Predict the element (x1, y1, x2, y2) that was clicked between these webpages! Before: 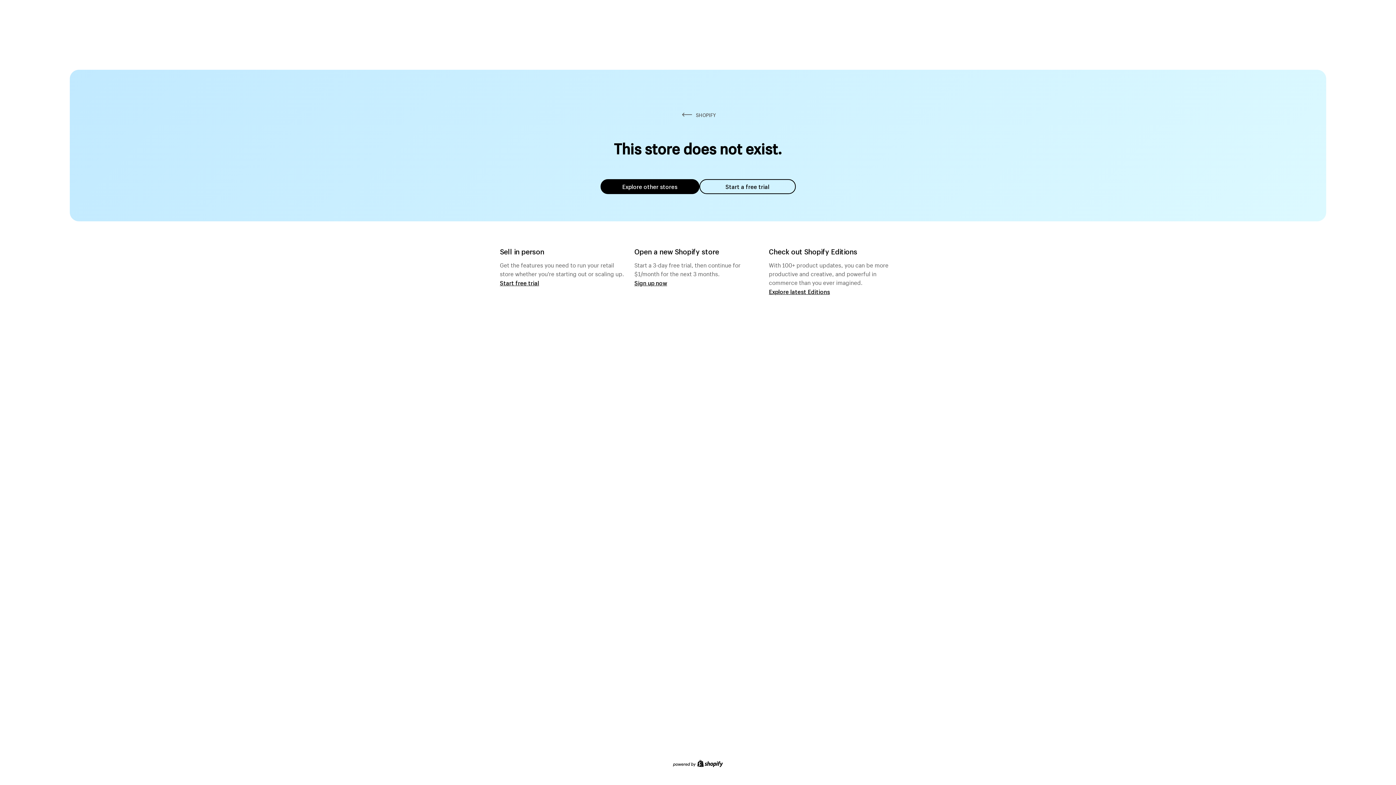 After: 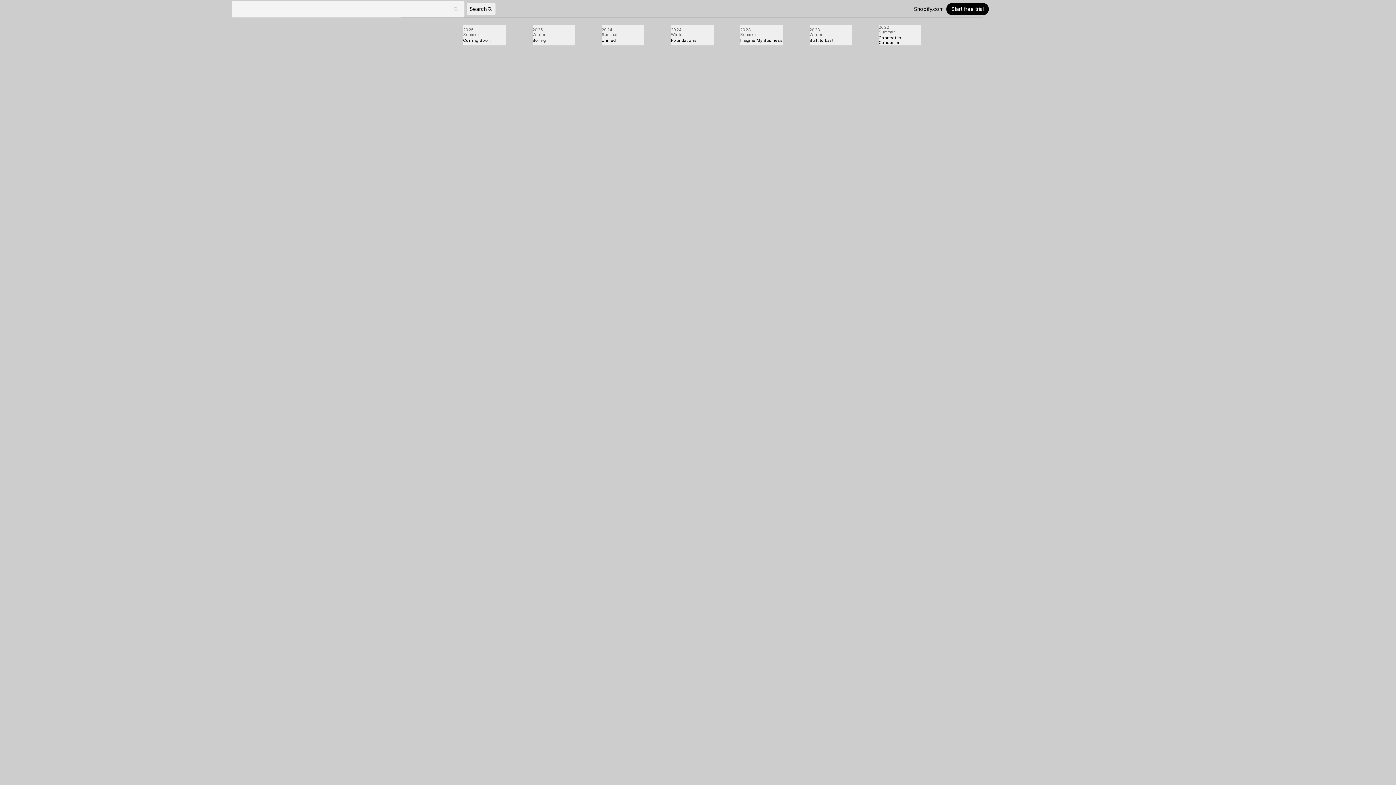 Action: bbox: (769, 287, 830, 295) label: Explore latest Editions